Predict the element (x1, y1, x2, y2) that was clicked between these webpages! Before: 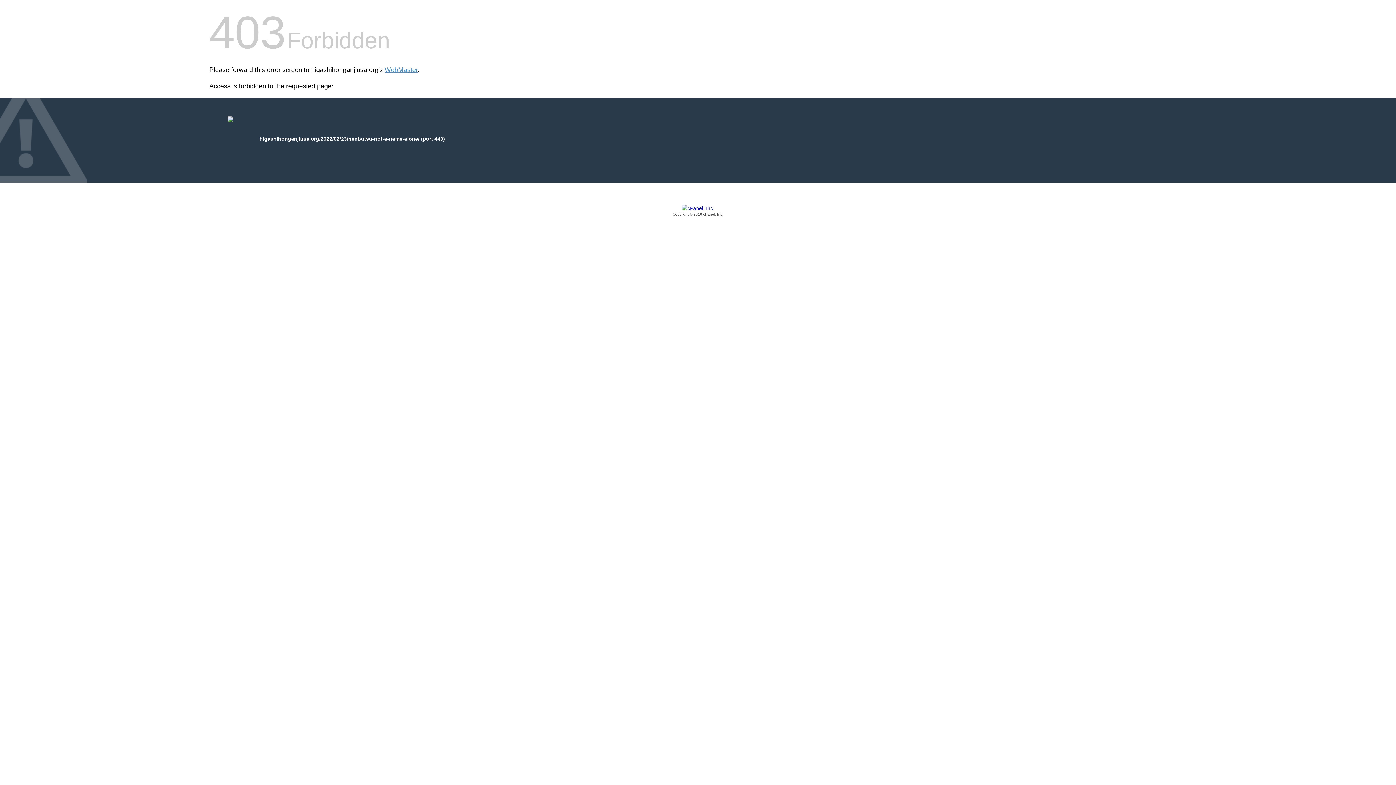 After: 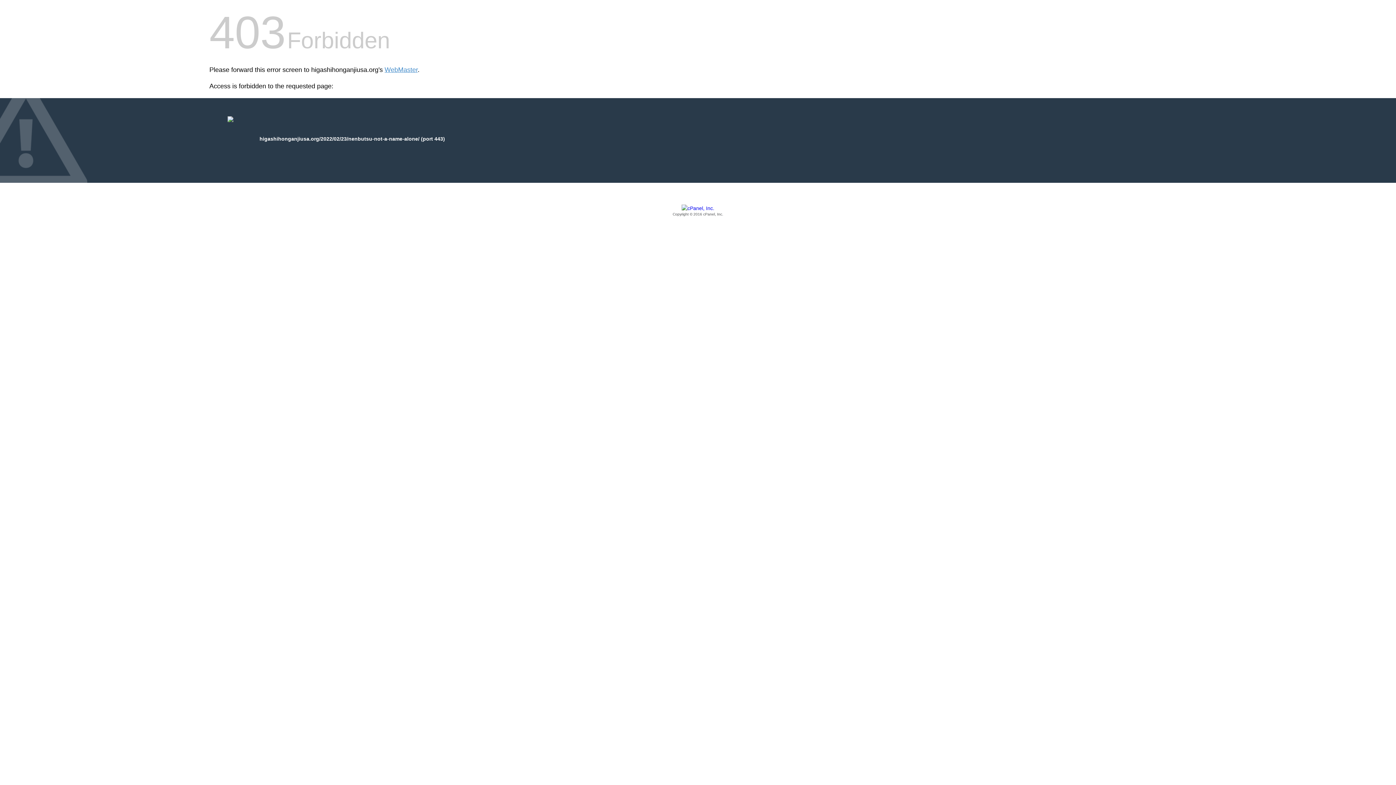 Action: label: Copyright © 2016 cPanel, Inc. bbox: (209, 205, 1186, 217)